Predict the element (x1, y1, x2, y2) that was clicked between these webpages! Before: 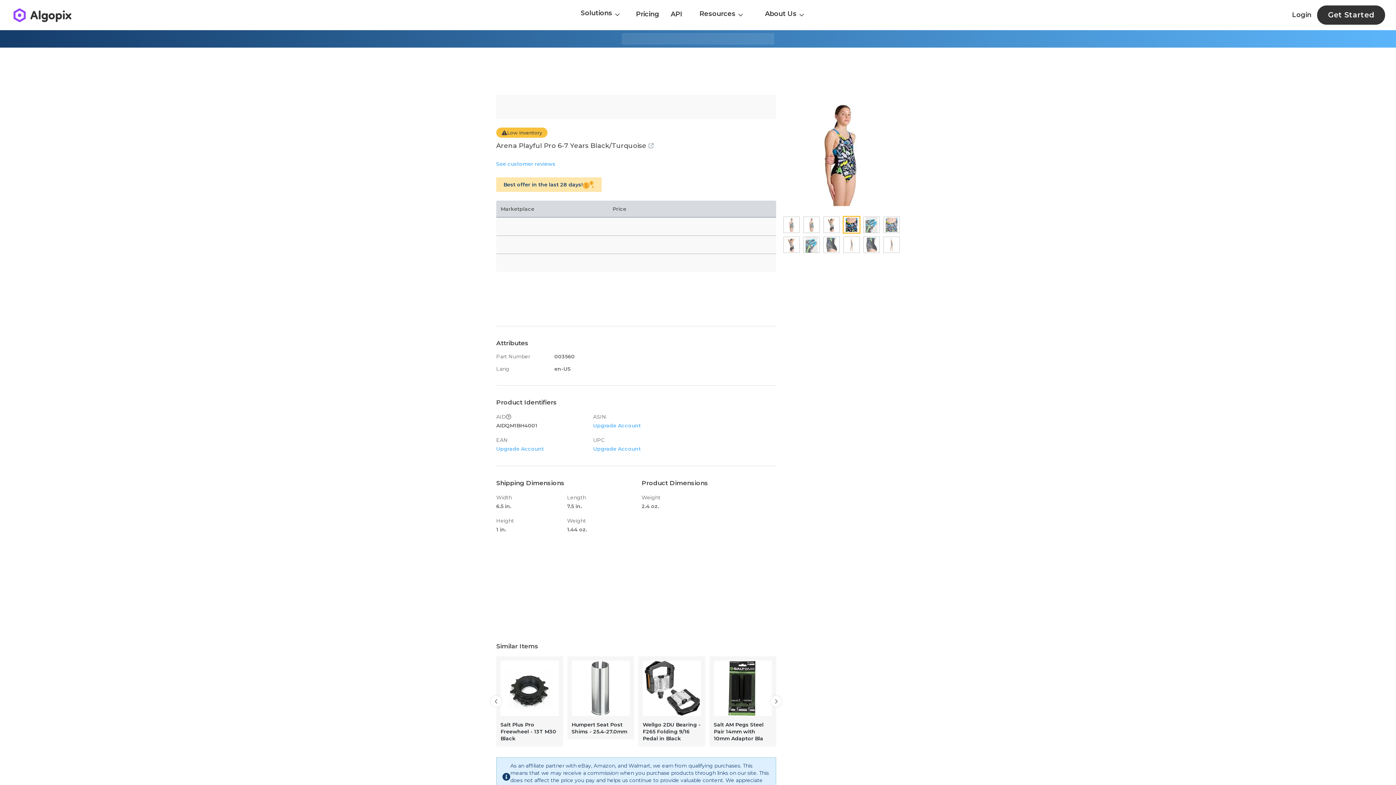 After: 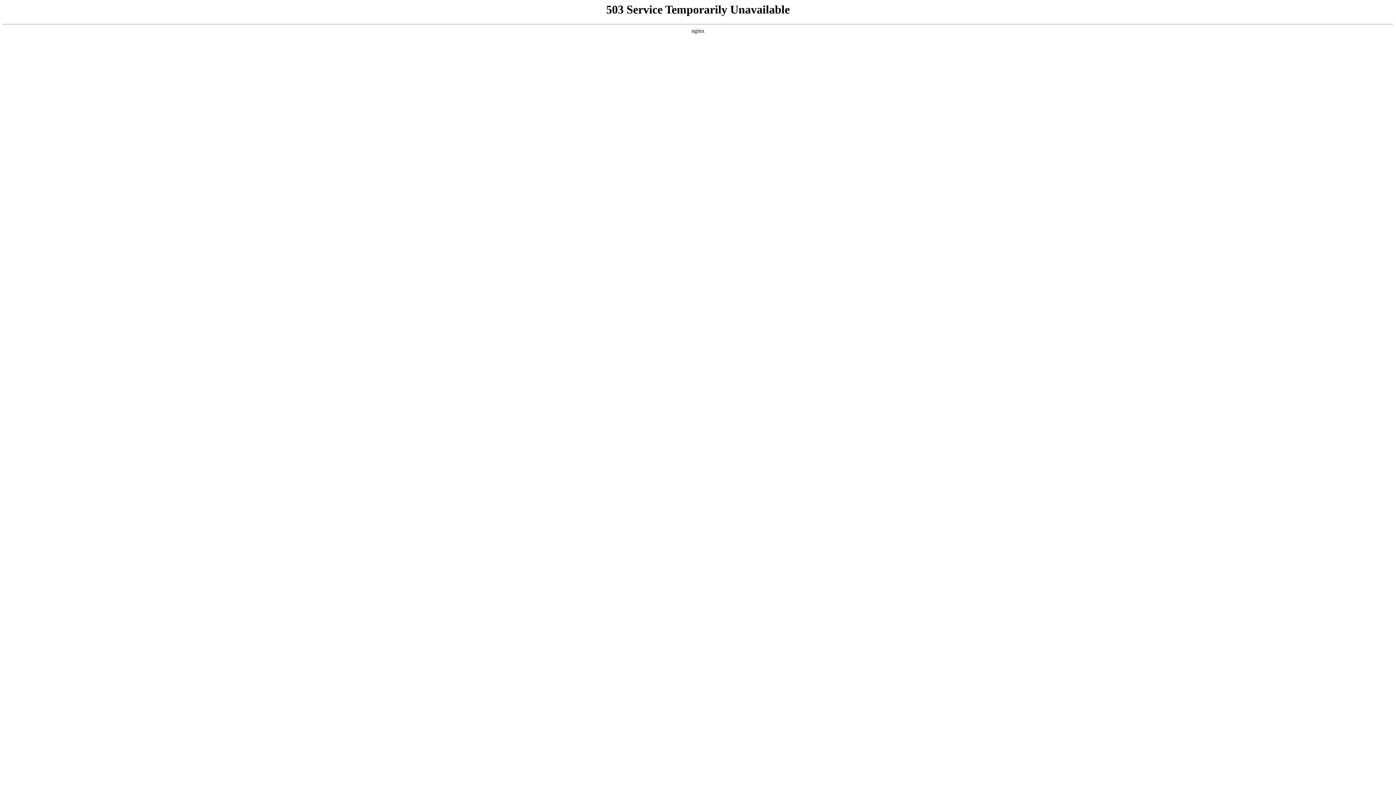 Action: label: Salt AM Pegs Steel Pair 14mm with 10mm Adaptor Bla bbox: (709, 656, 776, 746)